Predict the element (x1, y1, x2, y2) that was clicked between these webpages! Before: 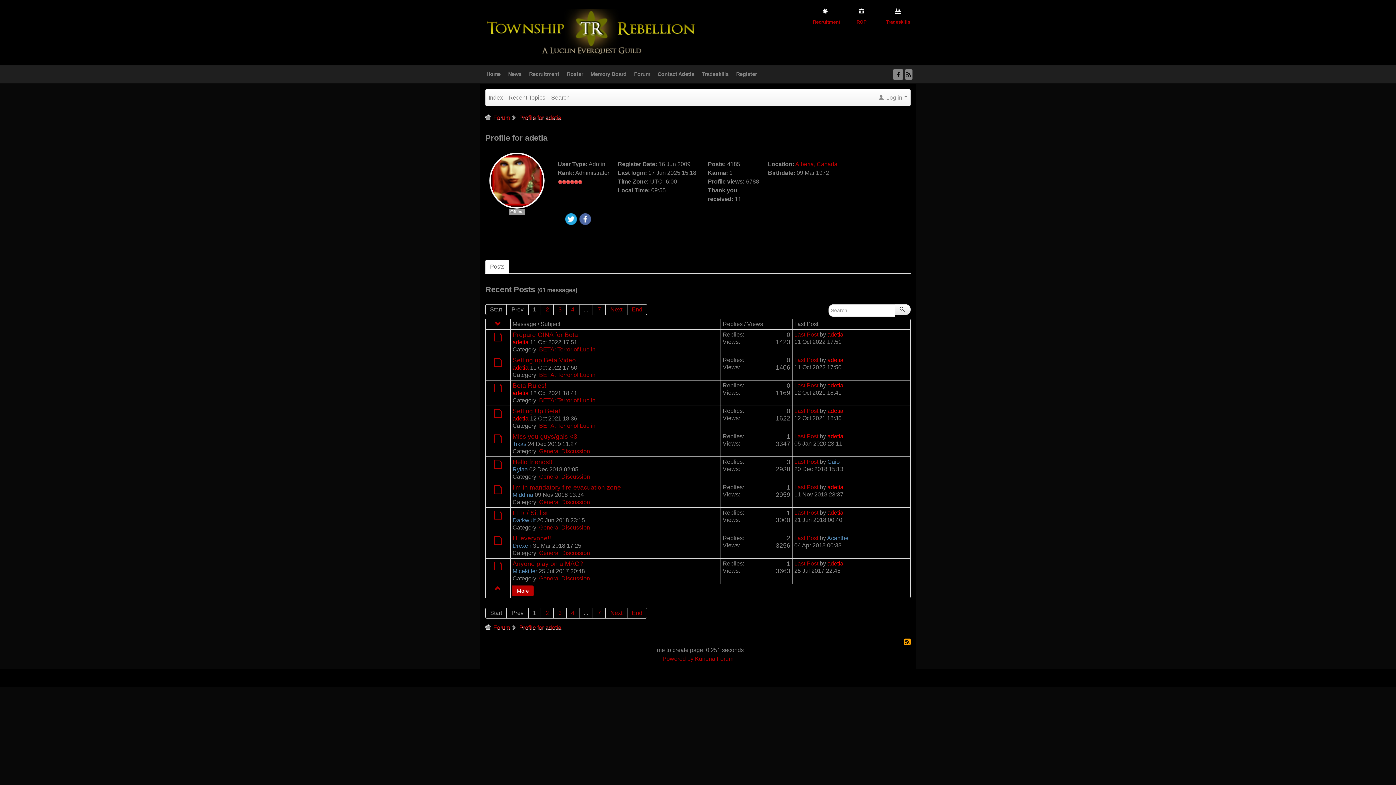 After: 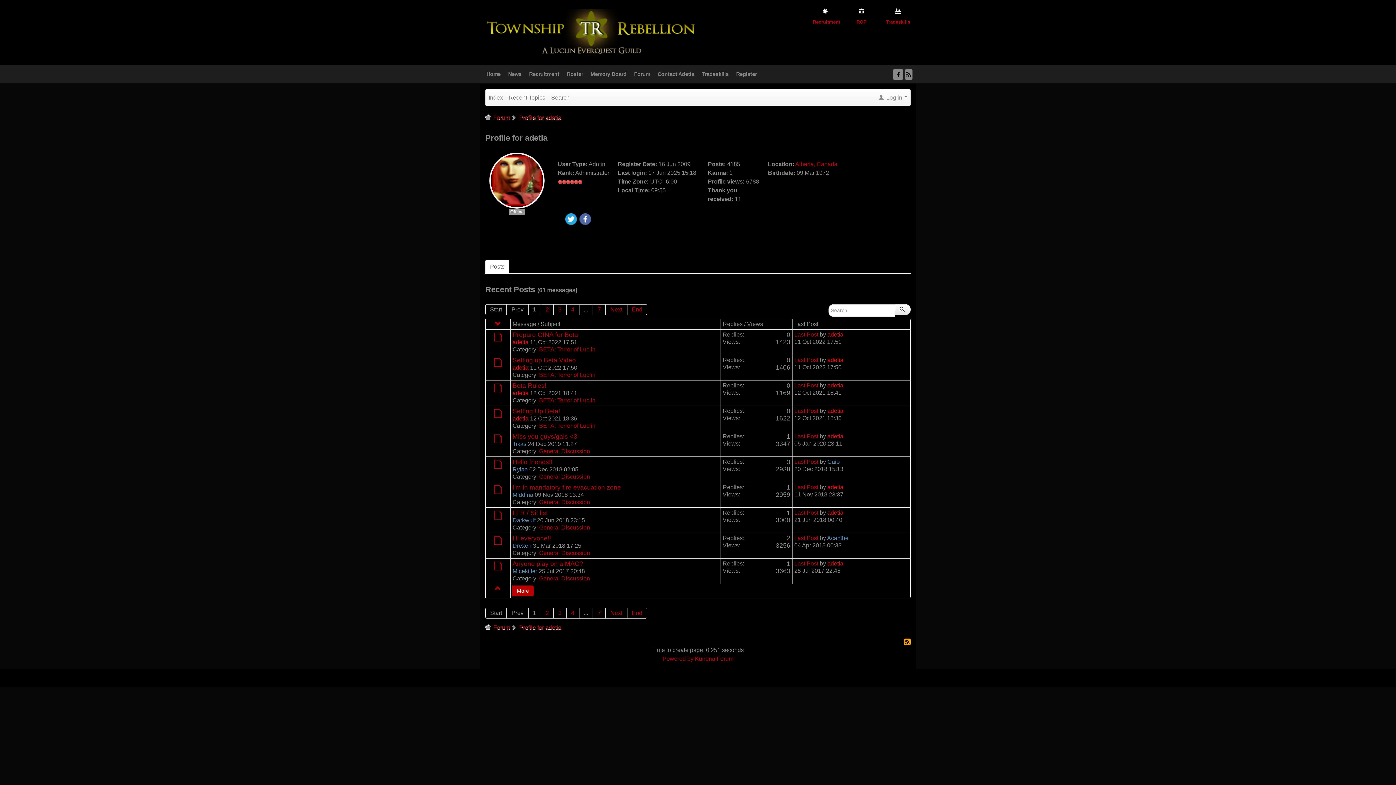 Action: label: 1 bbox: (528, 304, 541, 315)